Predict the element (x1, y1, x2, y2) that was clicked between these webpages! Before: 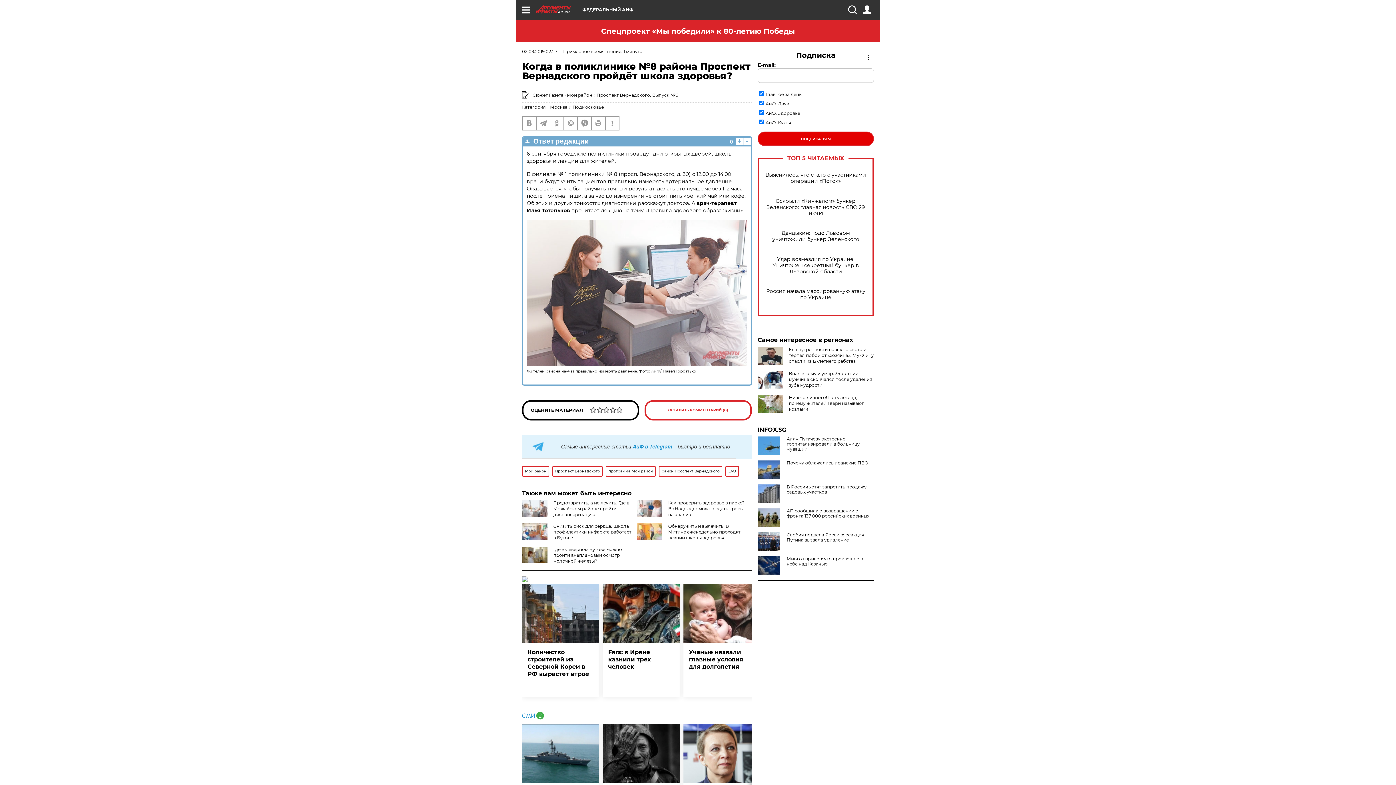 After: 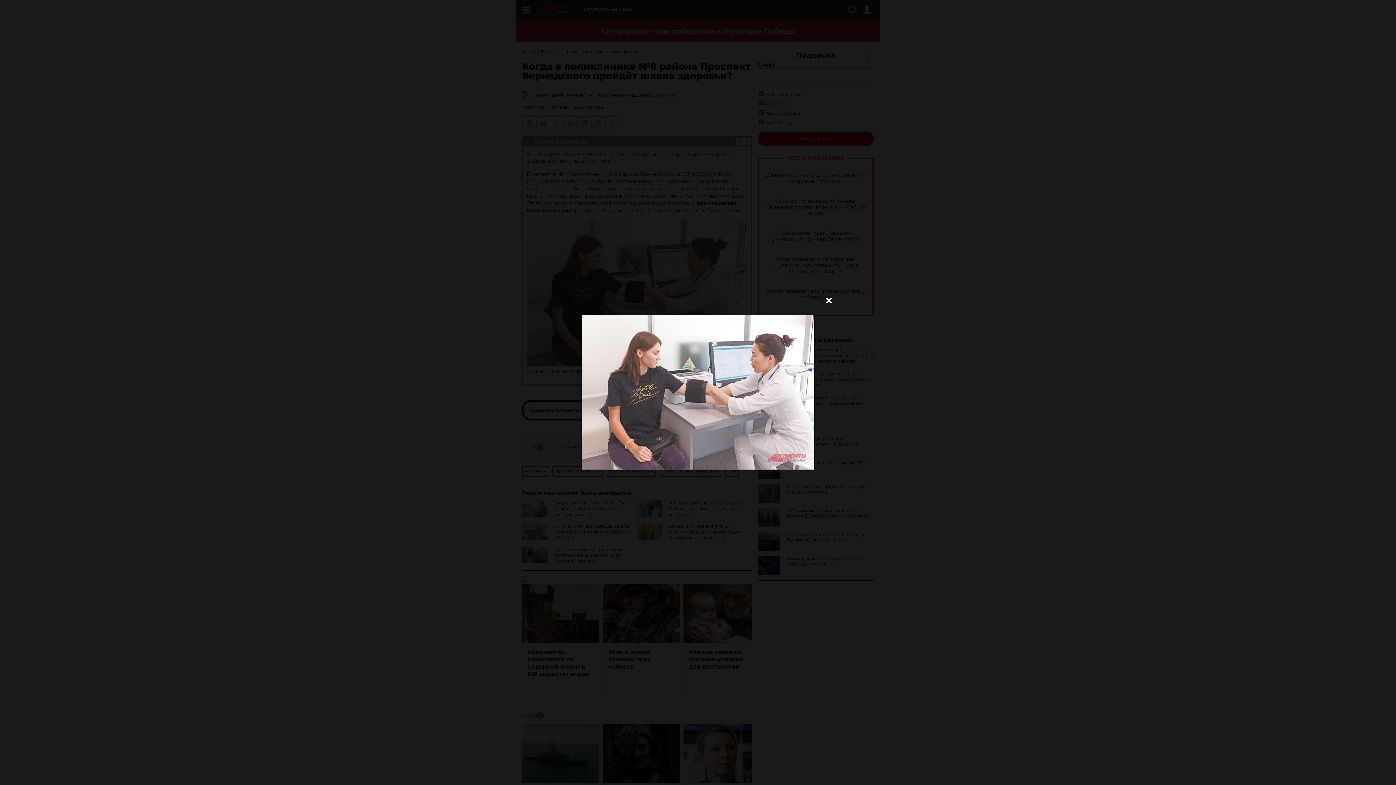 Action: bbox: (526, 220, 747, 366)